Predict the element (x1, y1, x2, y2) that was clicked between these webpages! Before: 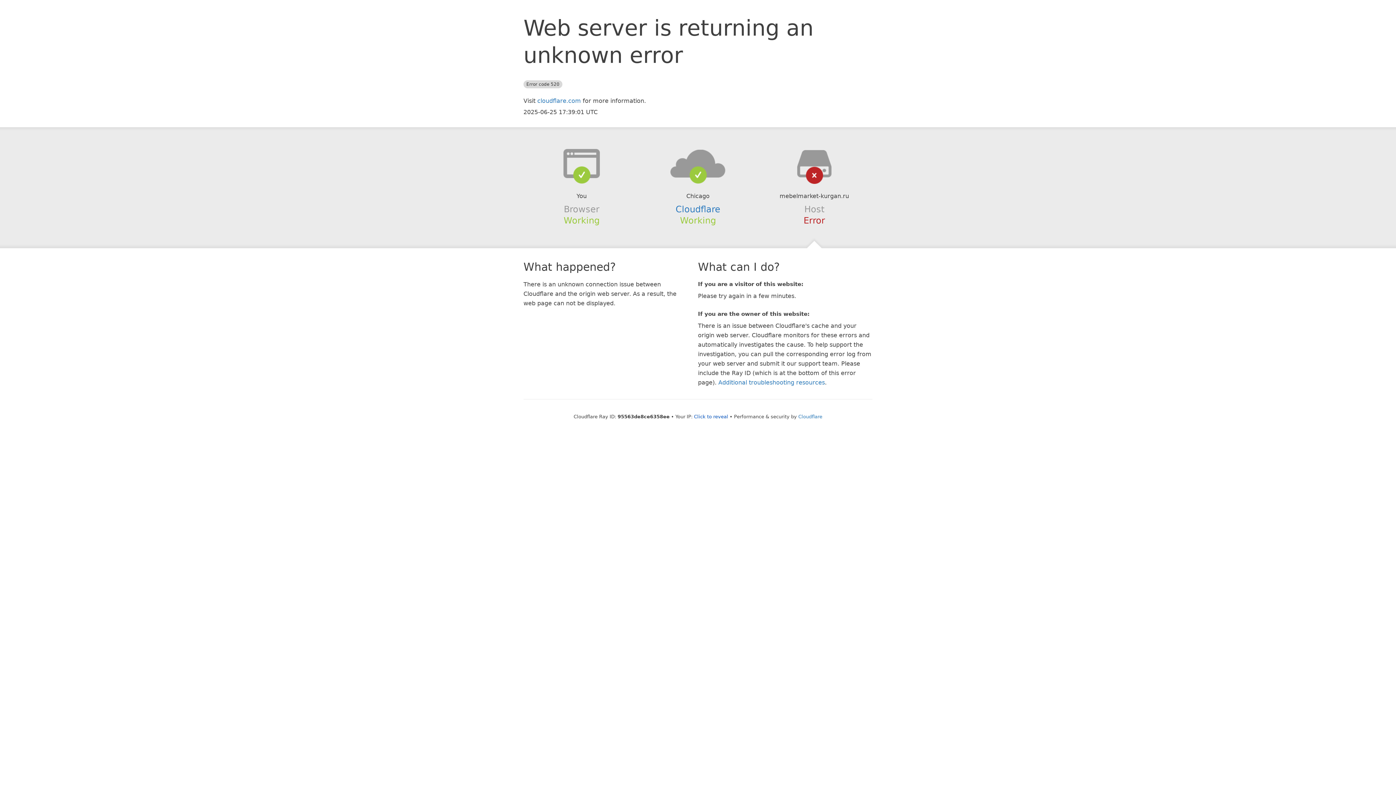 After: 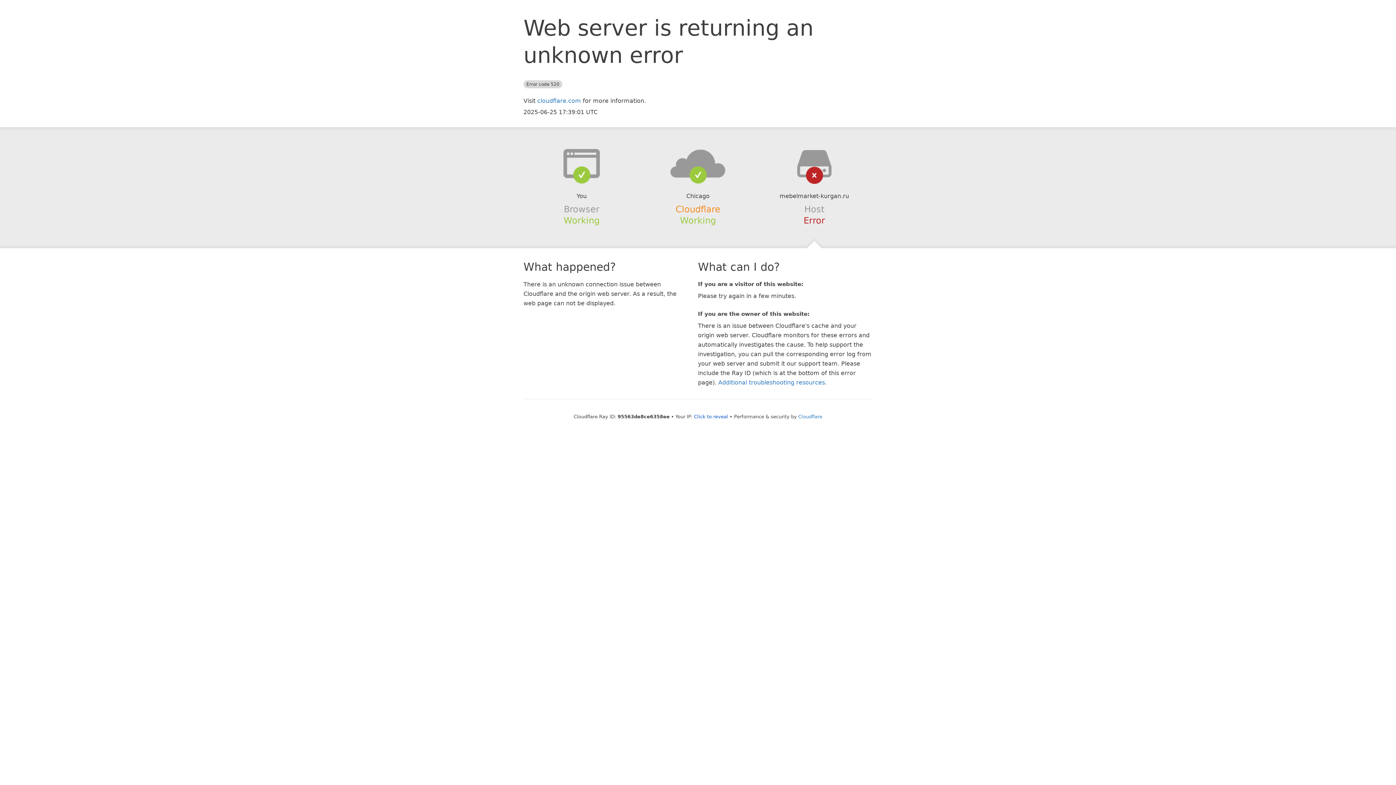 Action: bbox: (675, 204, 720, 214) label: Cloudflare